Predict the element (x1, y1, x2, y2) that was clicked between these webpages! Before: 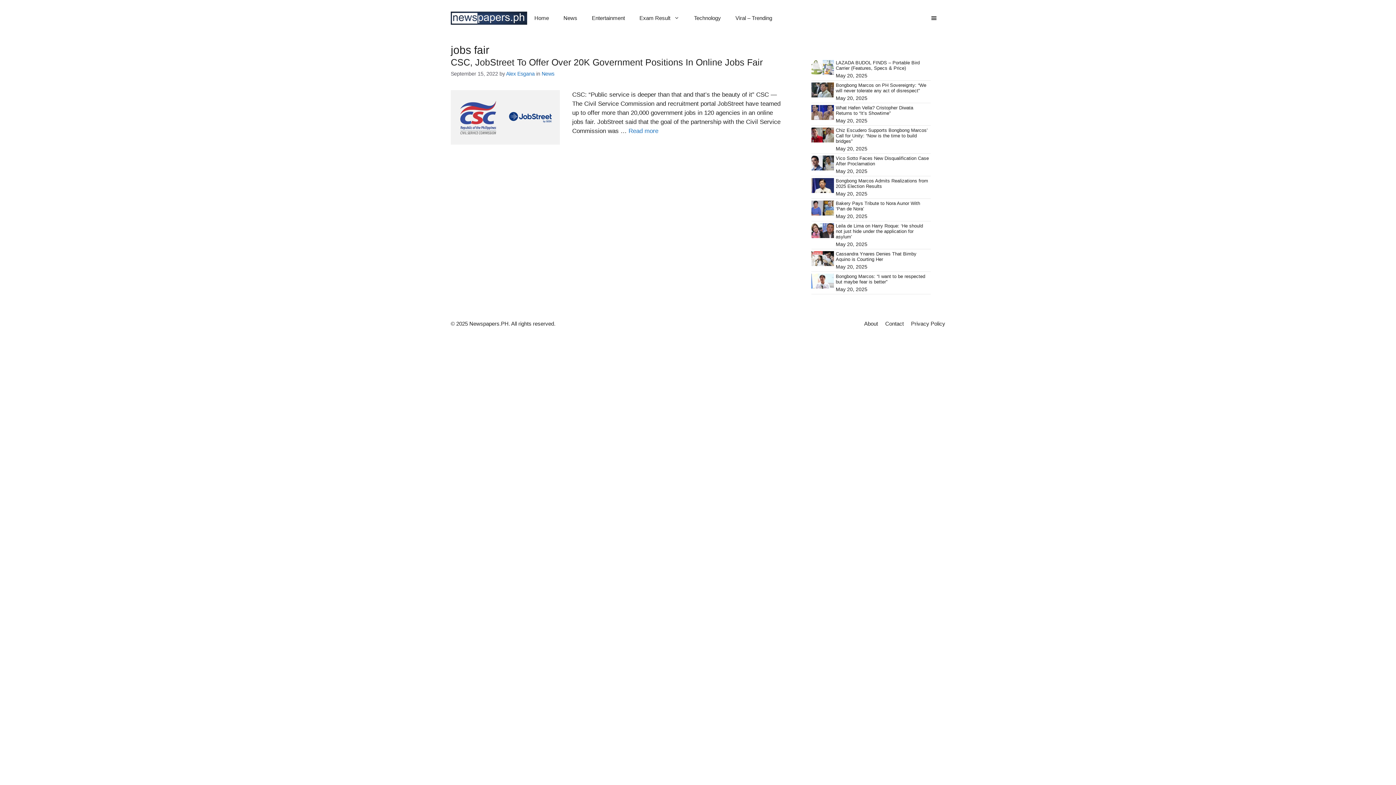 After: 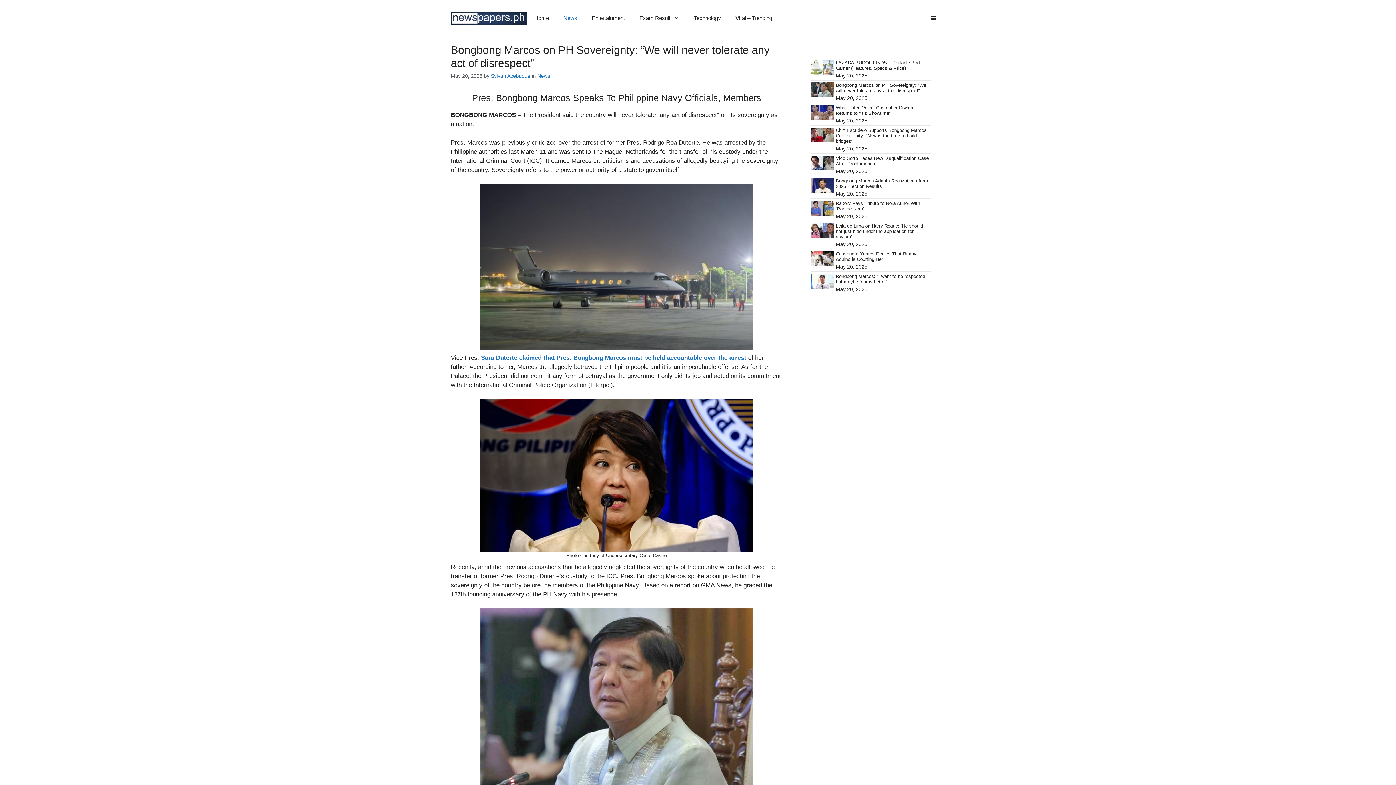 Action: bbox: (811, 86, 834, 93)